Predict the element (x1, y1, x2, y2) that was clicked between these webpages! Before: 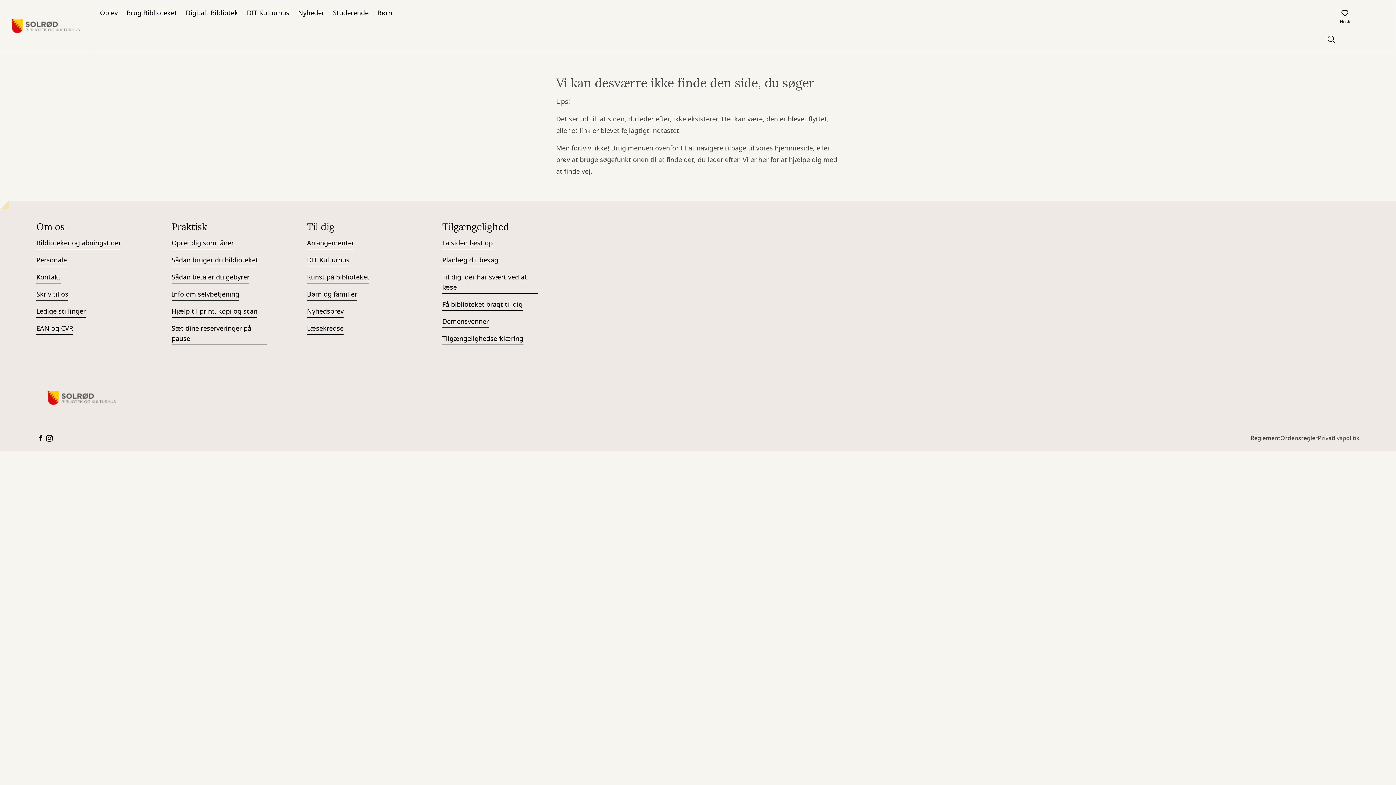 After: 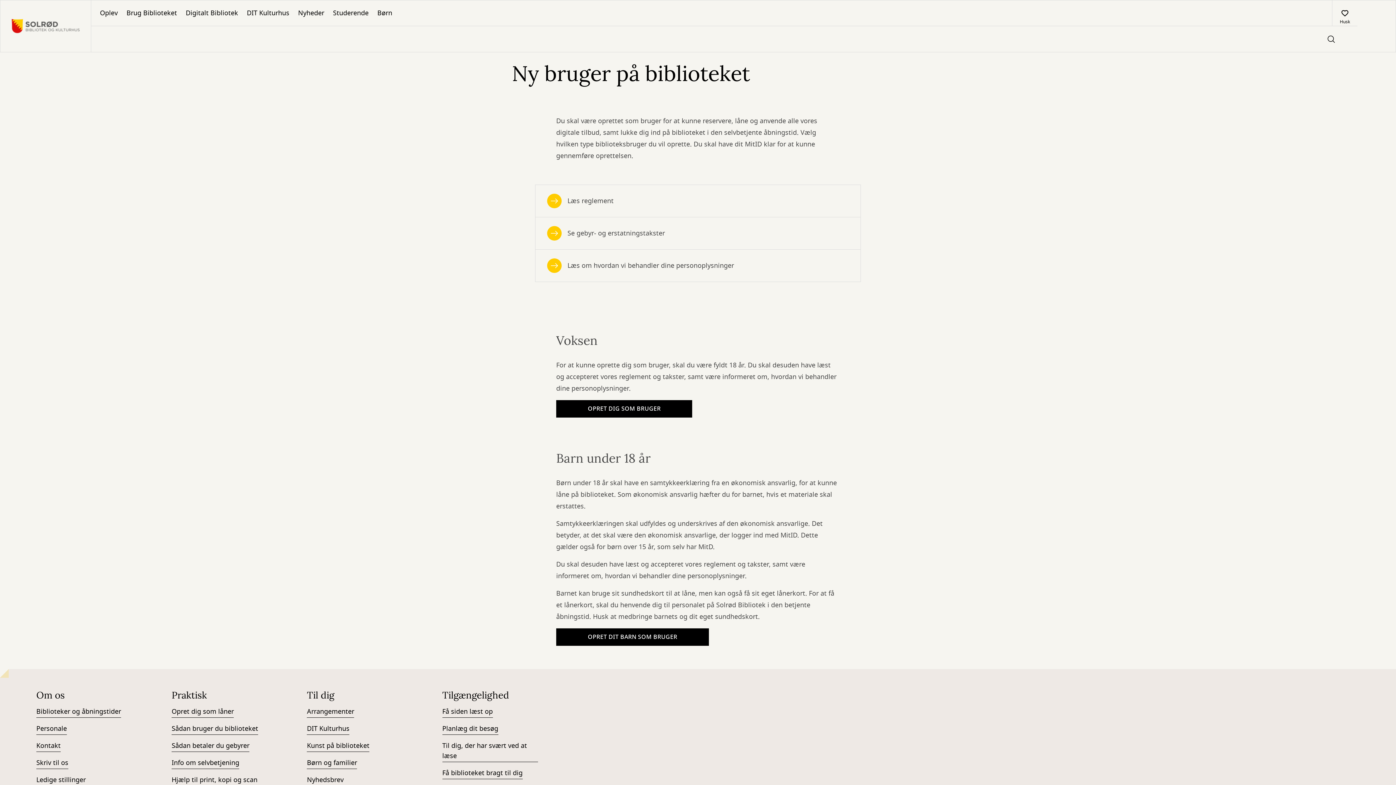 Action: bbox: (171, 238, 233, 249) label: Opret dig som låner